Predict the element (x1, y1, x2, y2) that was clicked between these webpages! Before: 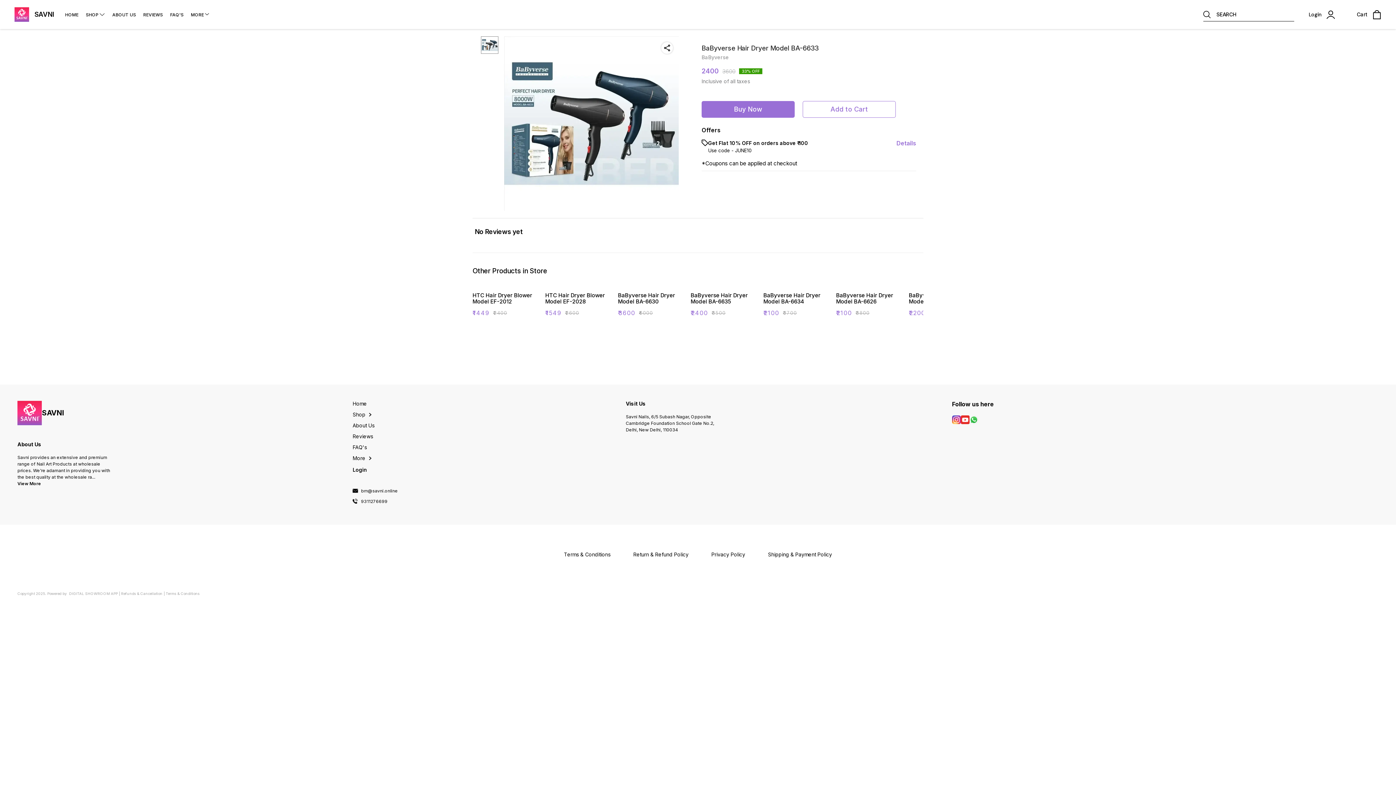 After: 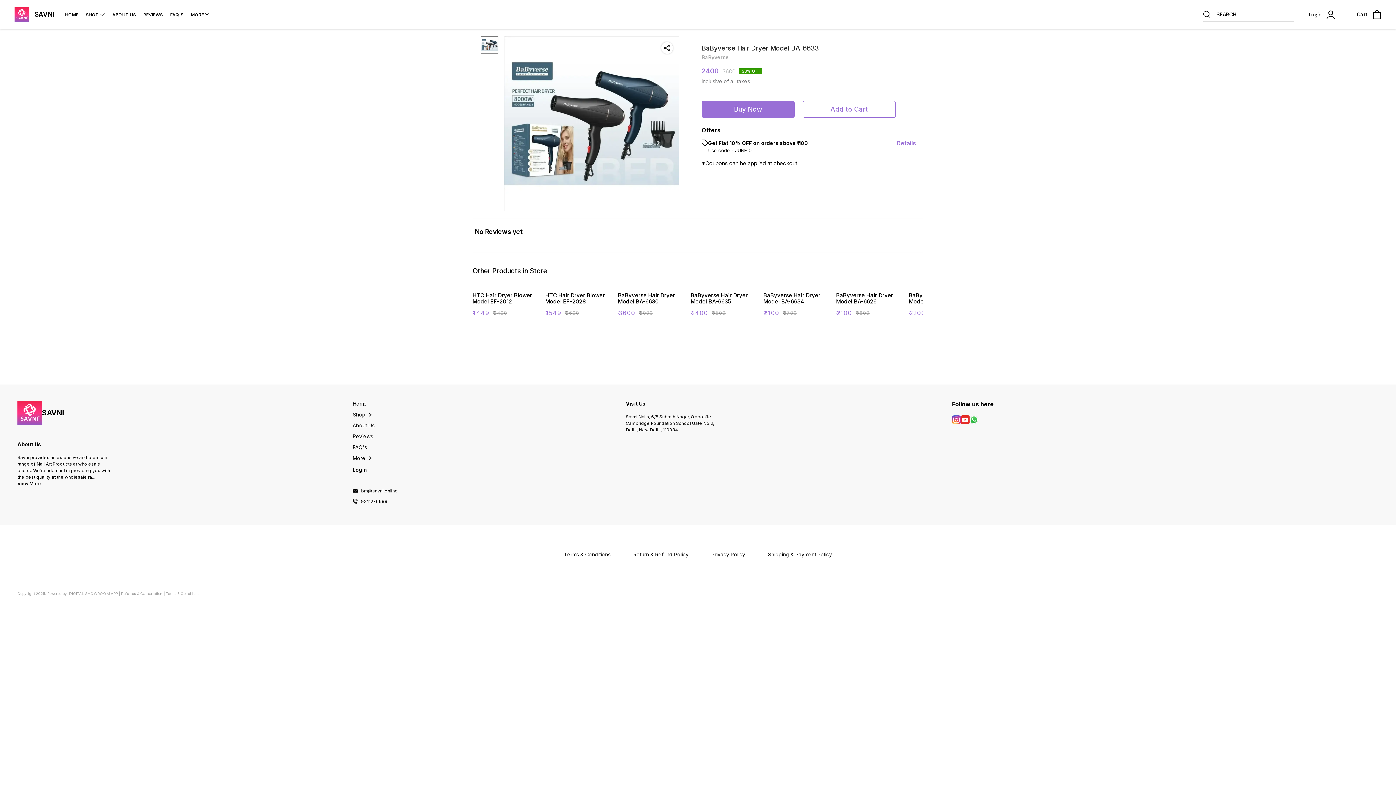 Action: bbox: (952, 418, 961, 425)